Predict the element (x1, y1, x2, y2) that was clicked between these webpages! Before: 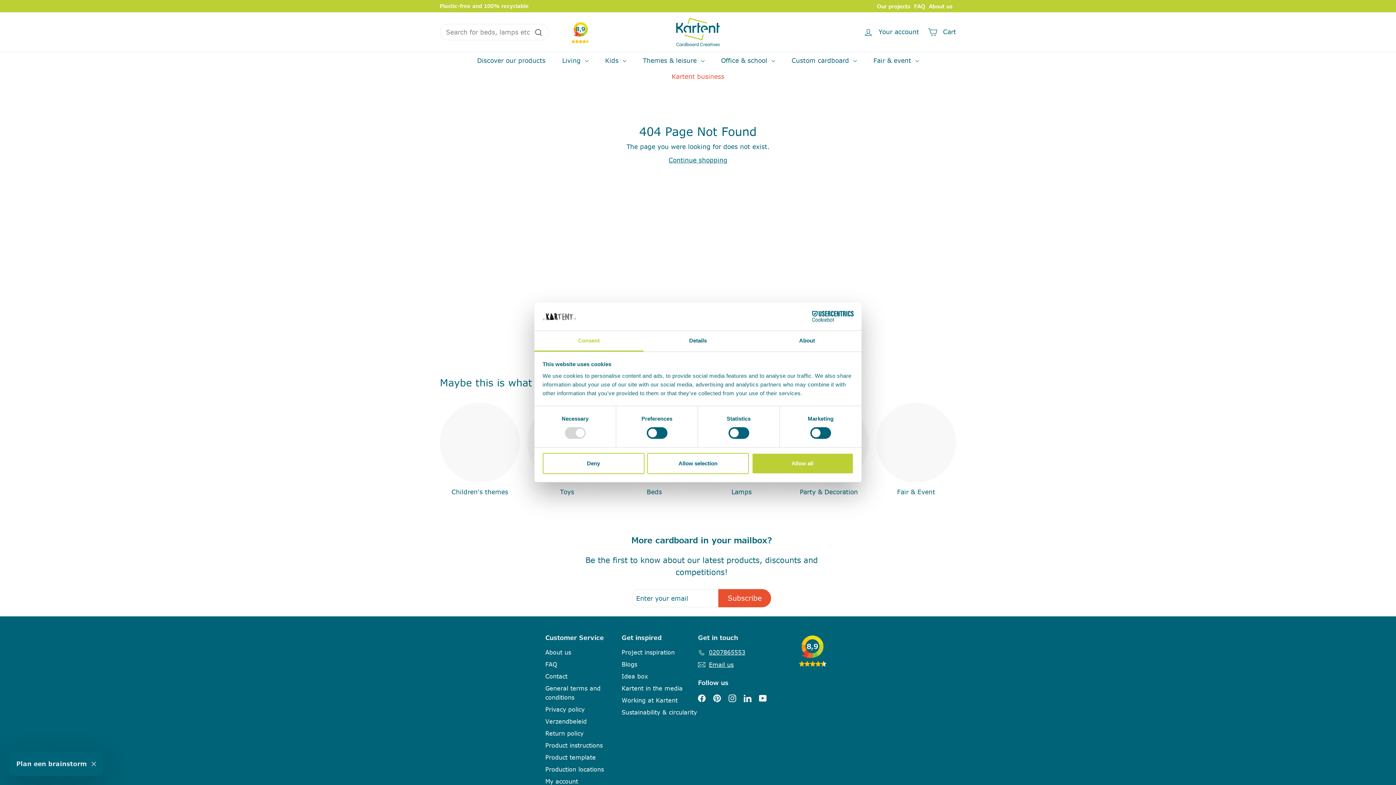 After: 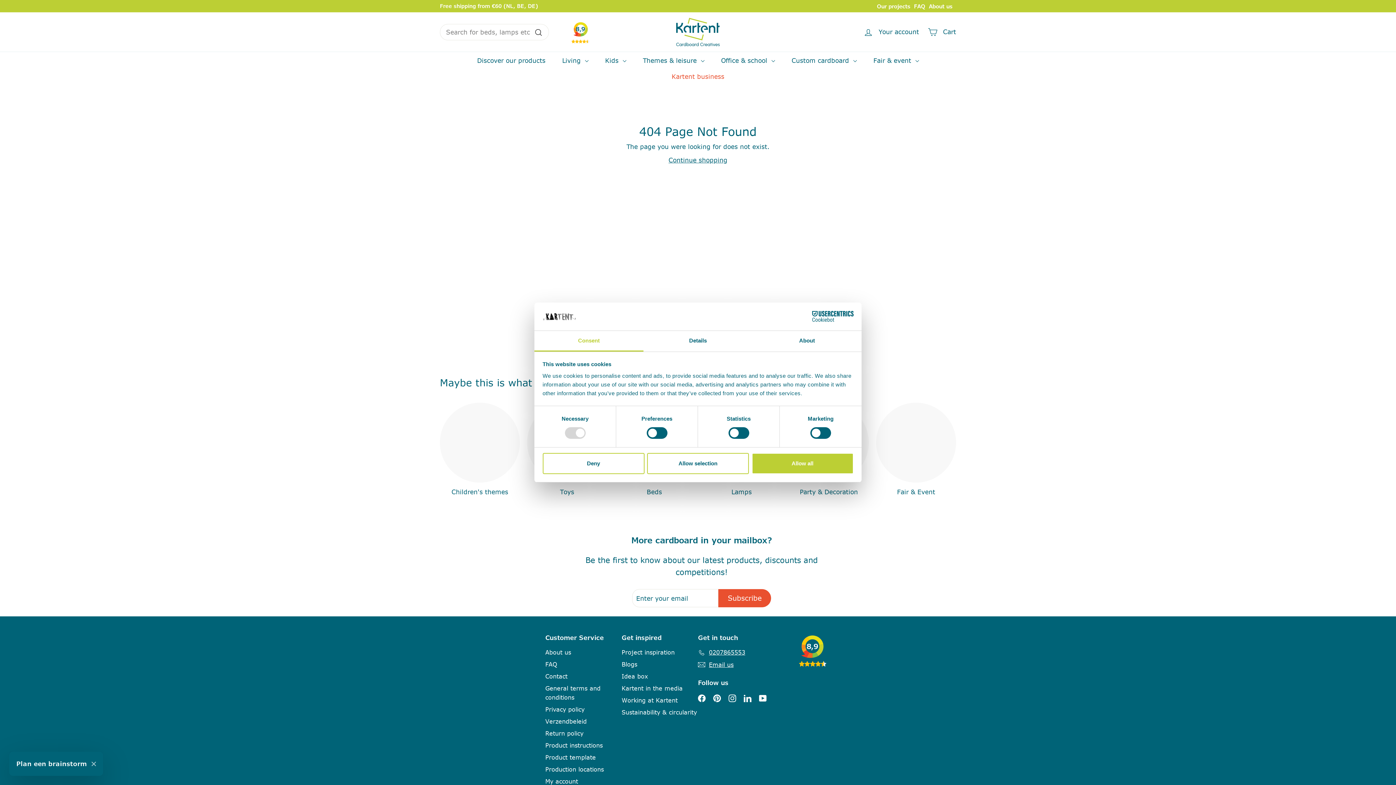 Action: bbox: (744, 693, 751, 702) label: LinkedIn